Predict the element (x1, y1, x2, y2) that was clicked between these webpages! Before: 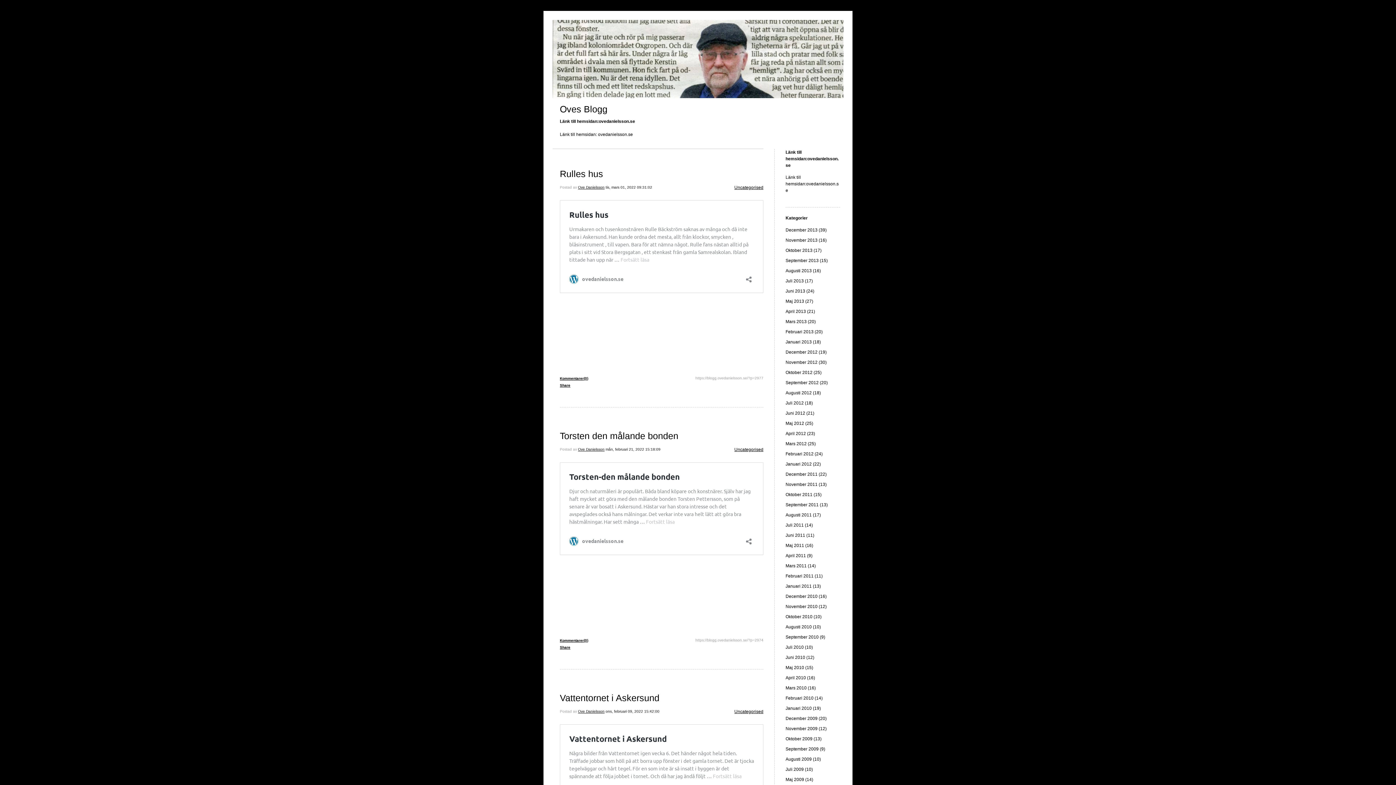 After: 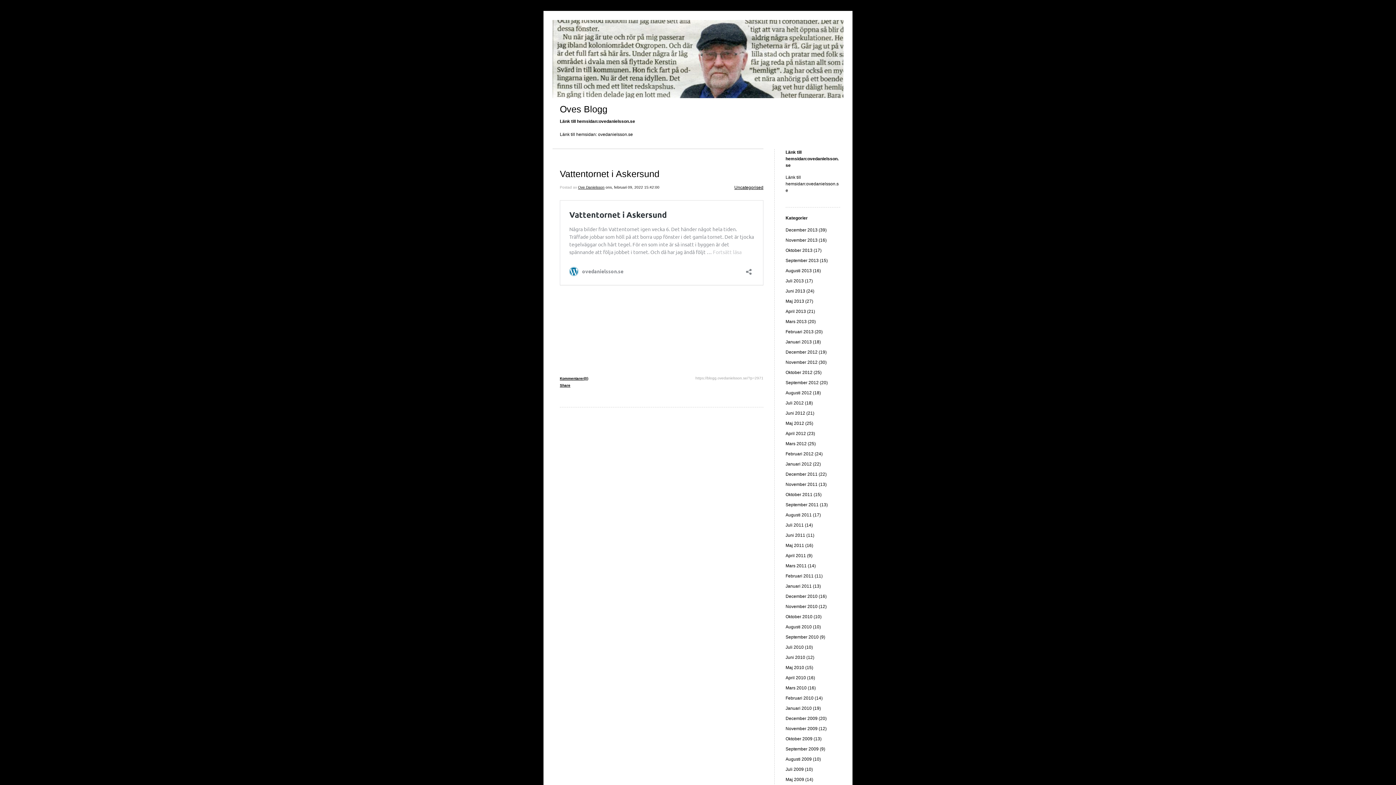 Action: bbox: (605, 709, 659, 713) label: ons, februari 09, 2022 15:42:00